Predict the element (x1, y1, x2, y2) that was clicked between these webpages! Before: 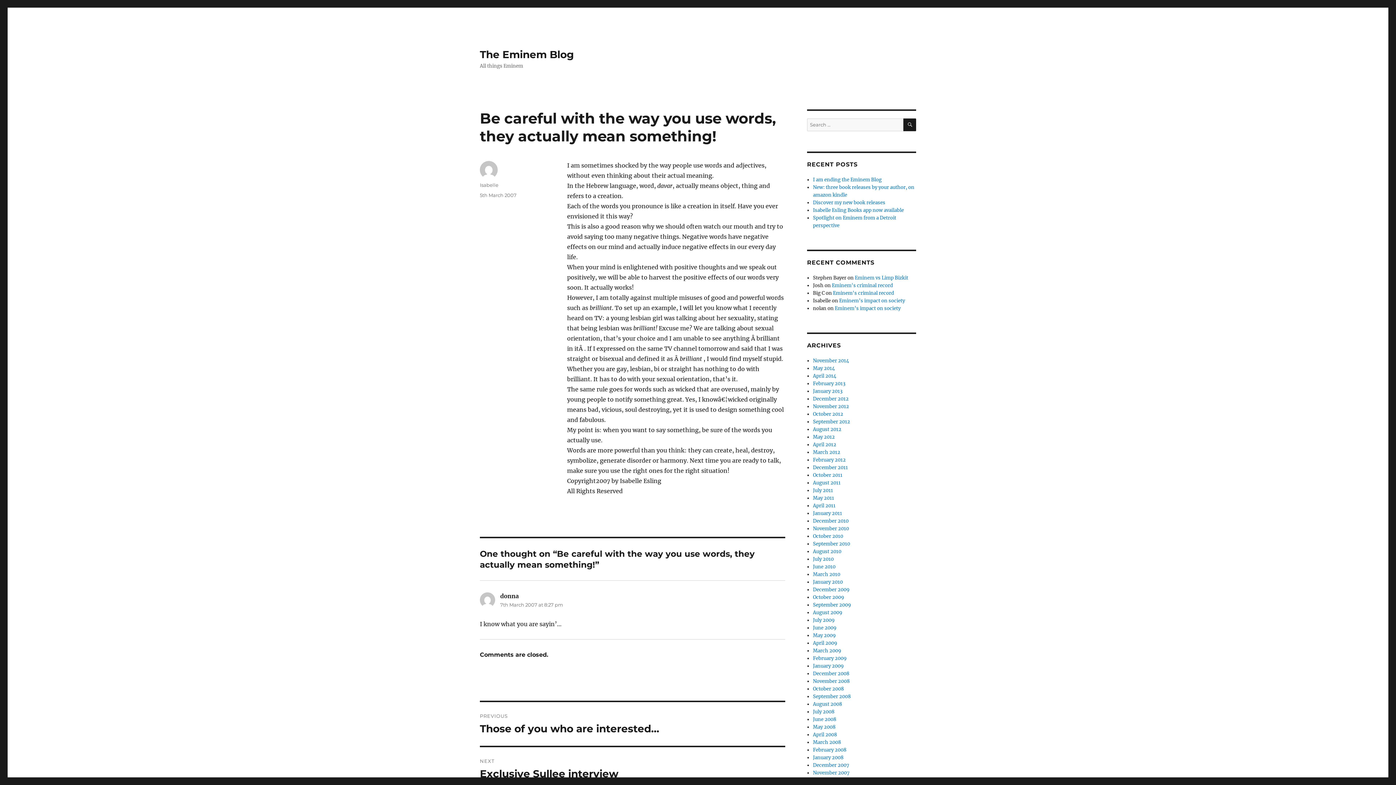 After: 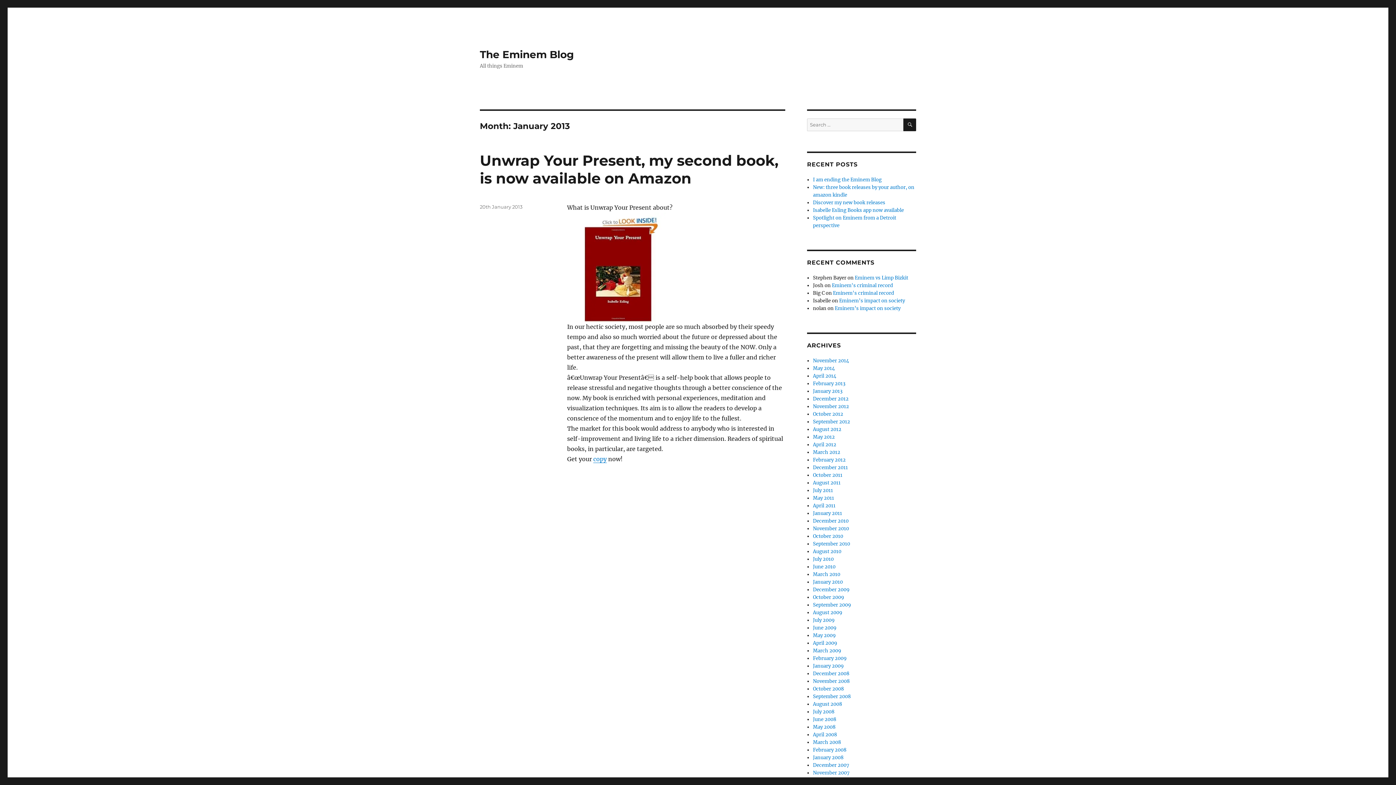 Action: bbox: (813, 388, 842, 394) label: January 2013